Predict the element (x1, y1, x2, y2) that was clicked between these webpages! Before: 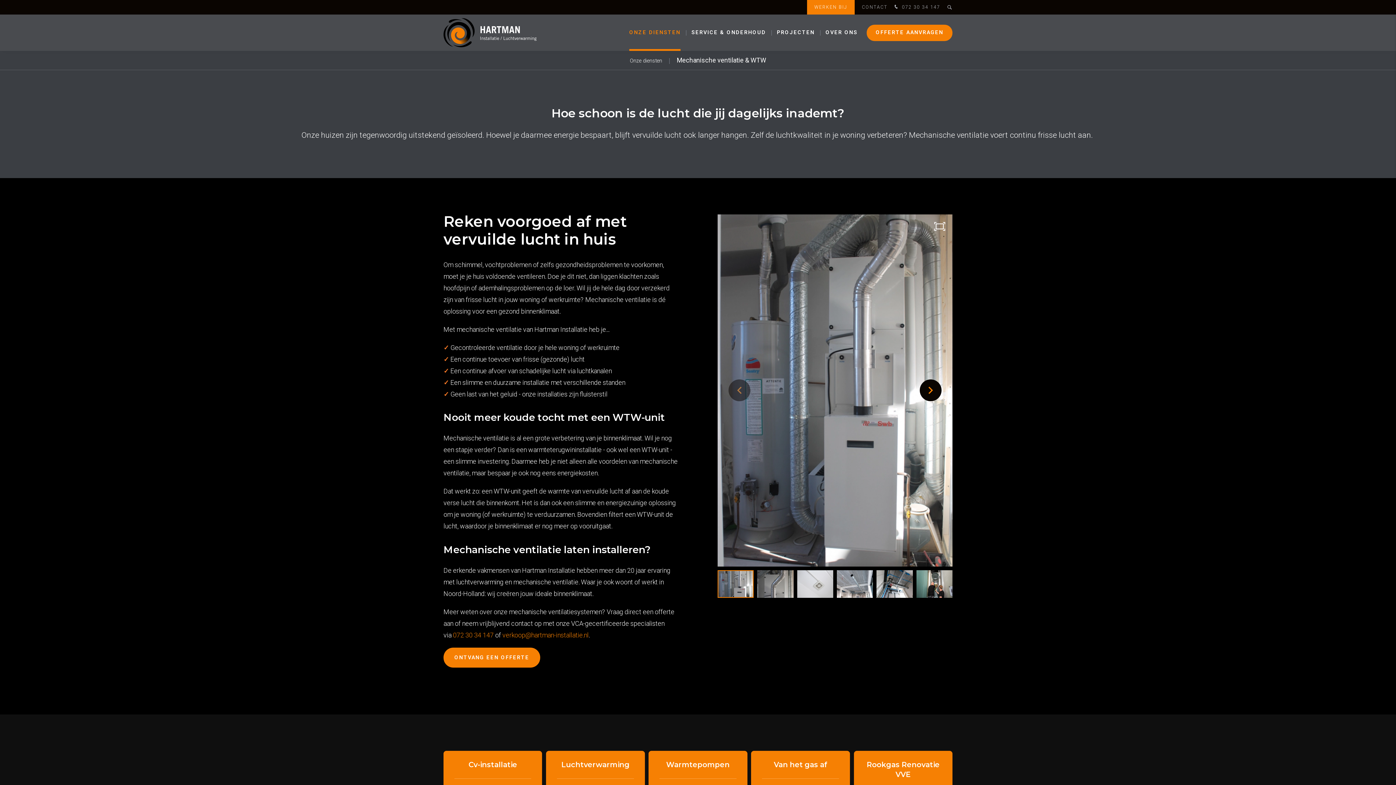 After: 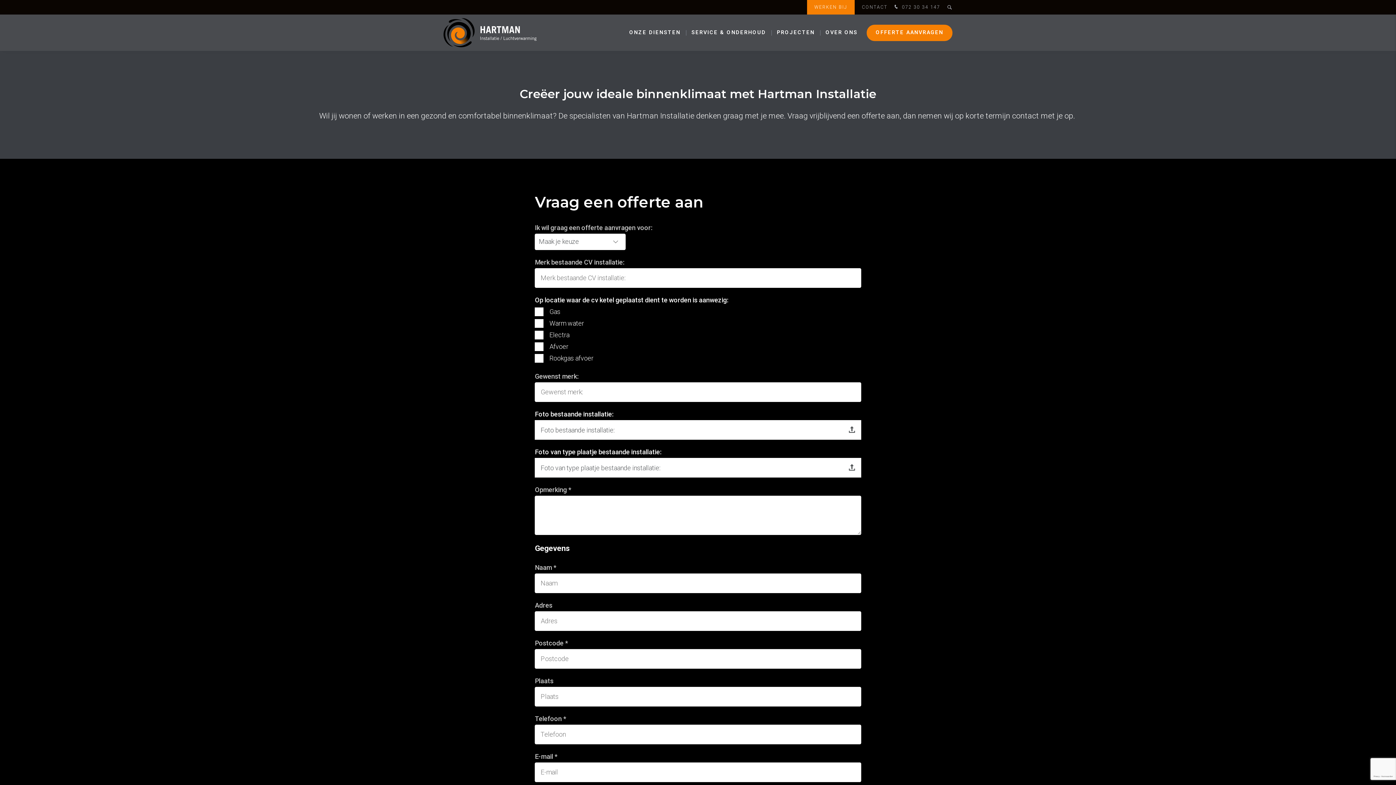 Action: label: ONTVANG EEN OFFERTE bbox: (443, 648, 540, 668)